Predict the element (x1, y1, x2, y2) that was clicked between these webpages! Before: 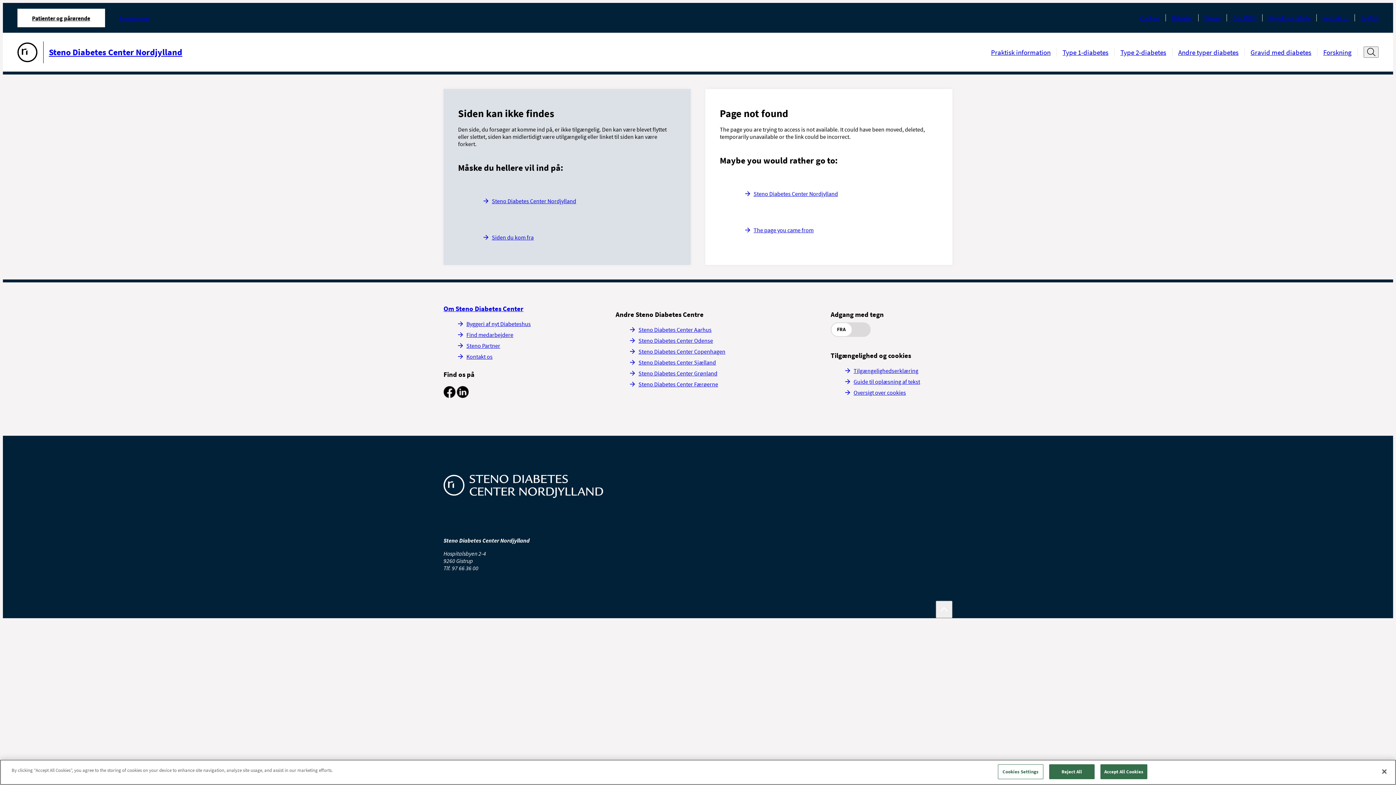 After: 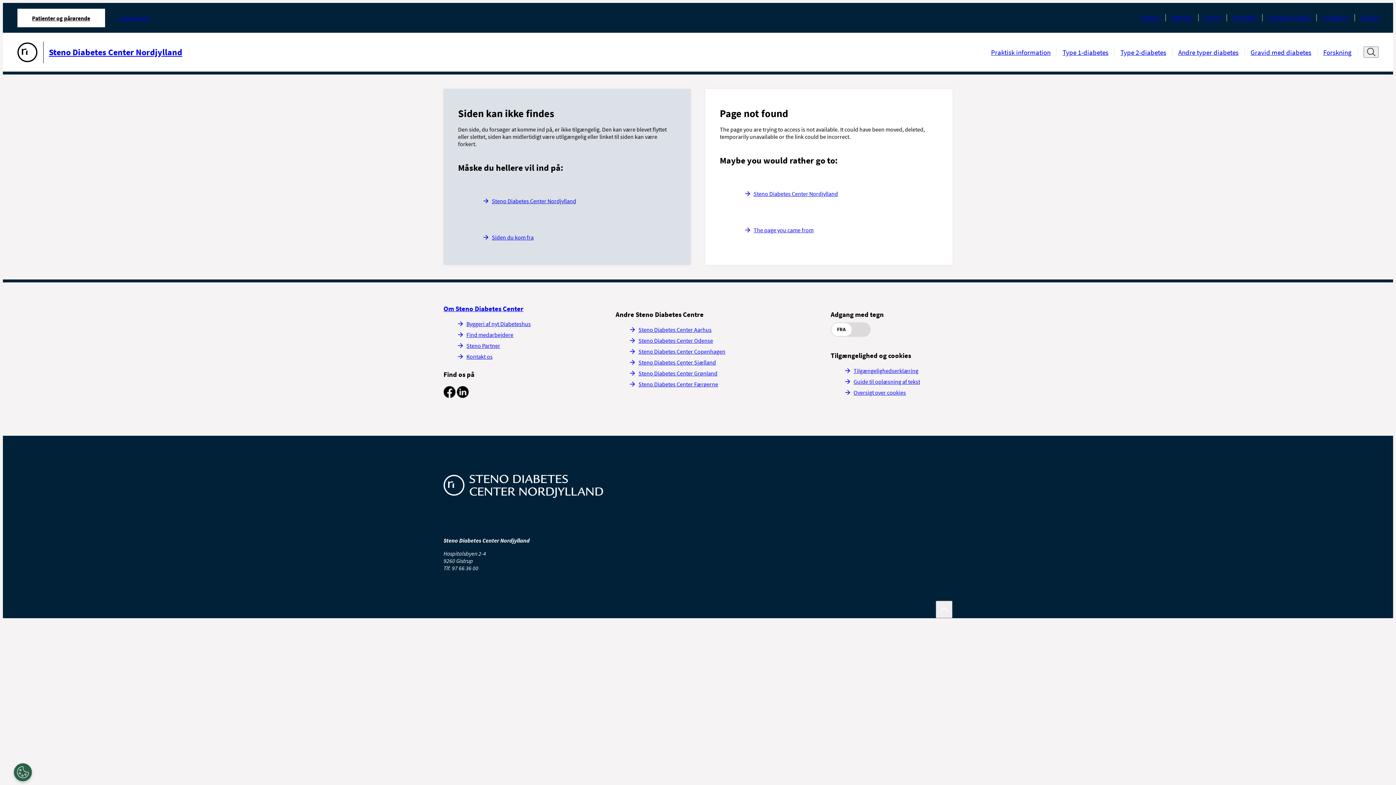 Action: label: Reject All bbox: (1049, 764, 1094, 779)